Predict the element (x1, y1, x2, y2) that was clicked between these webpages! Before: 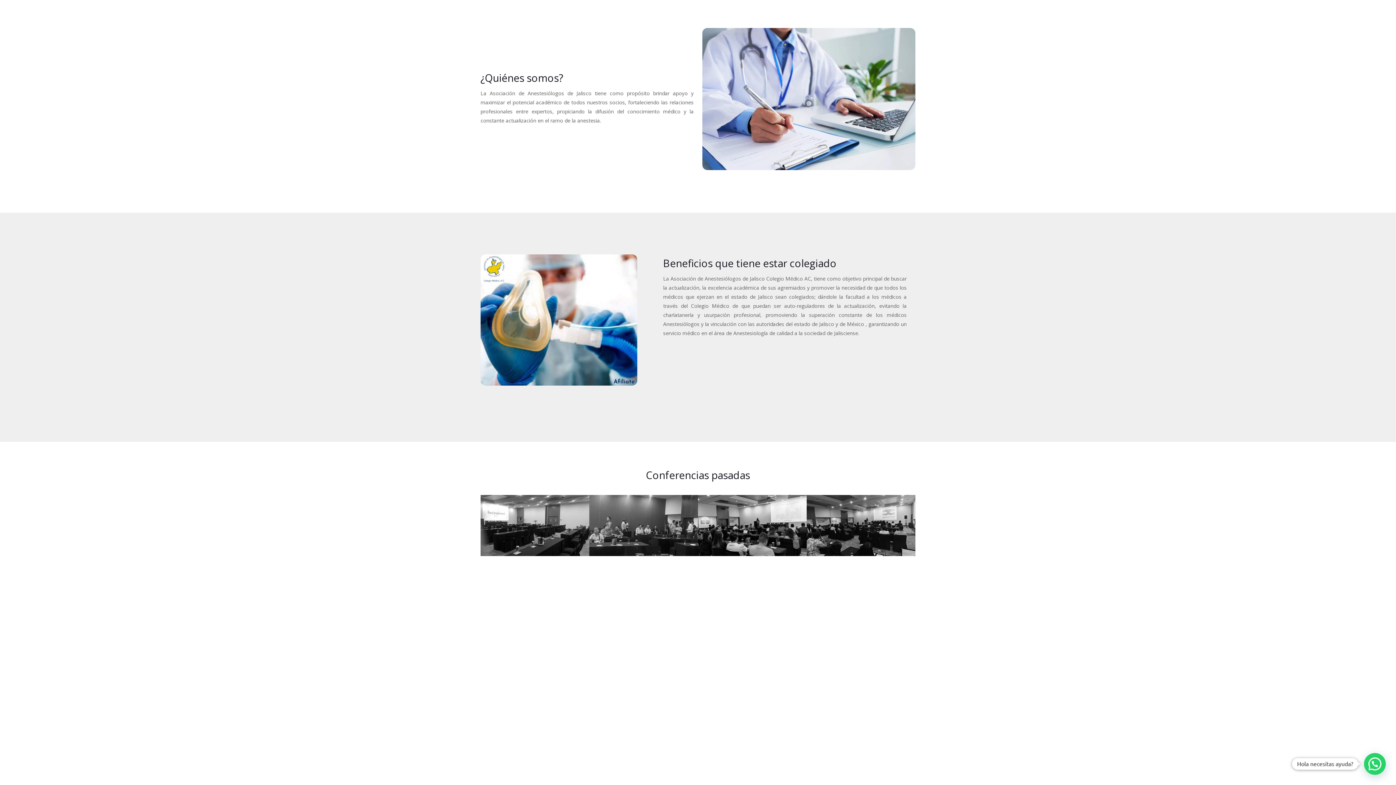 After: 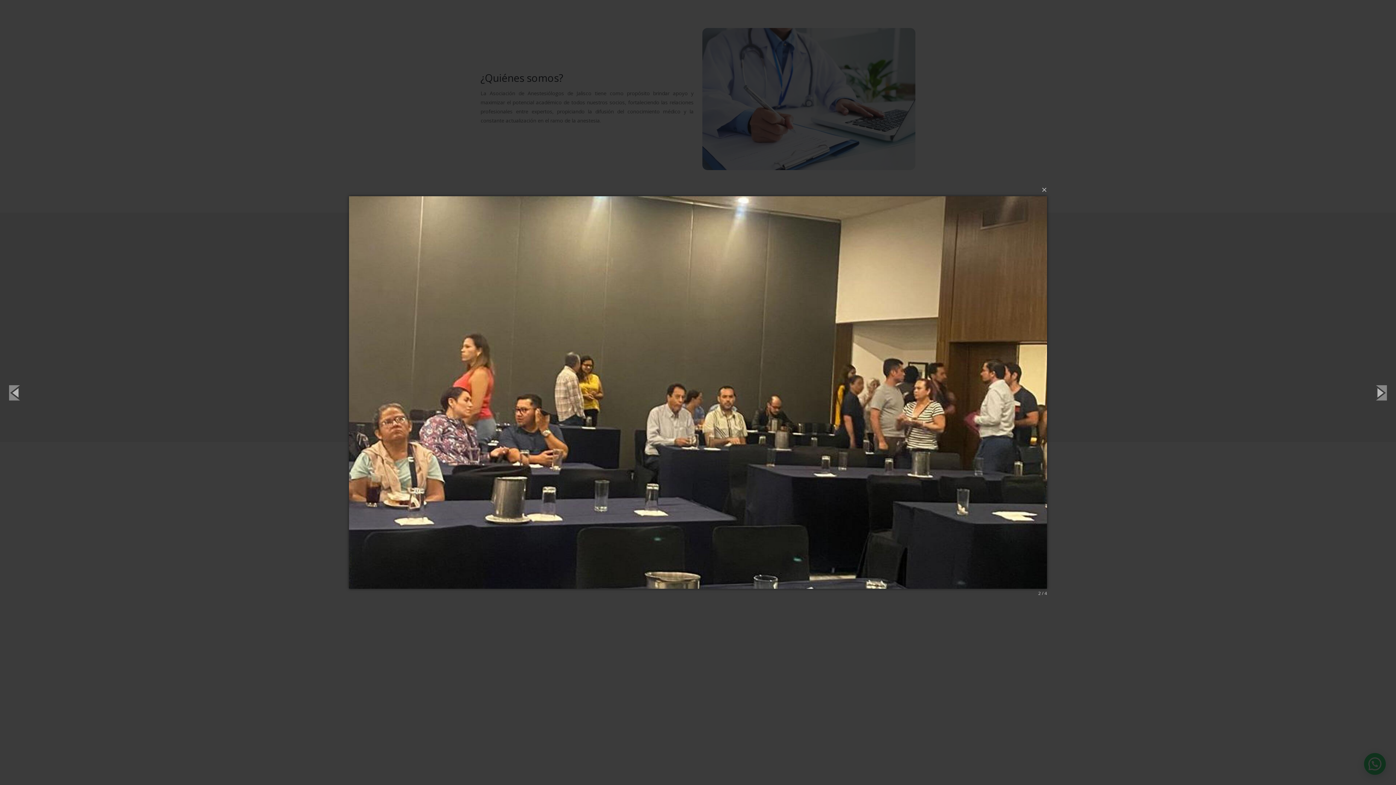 Action: bbox: (589, 495, 698, 556)